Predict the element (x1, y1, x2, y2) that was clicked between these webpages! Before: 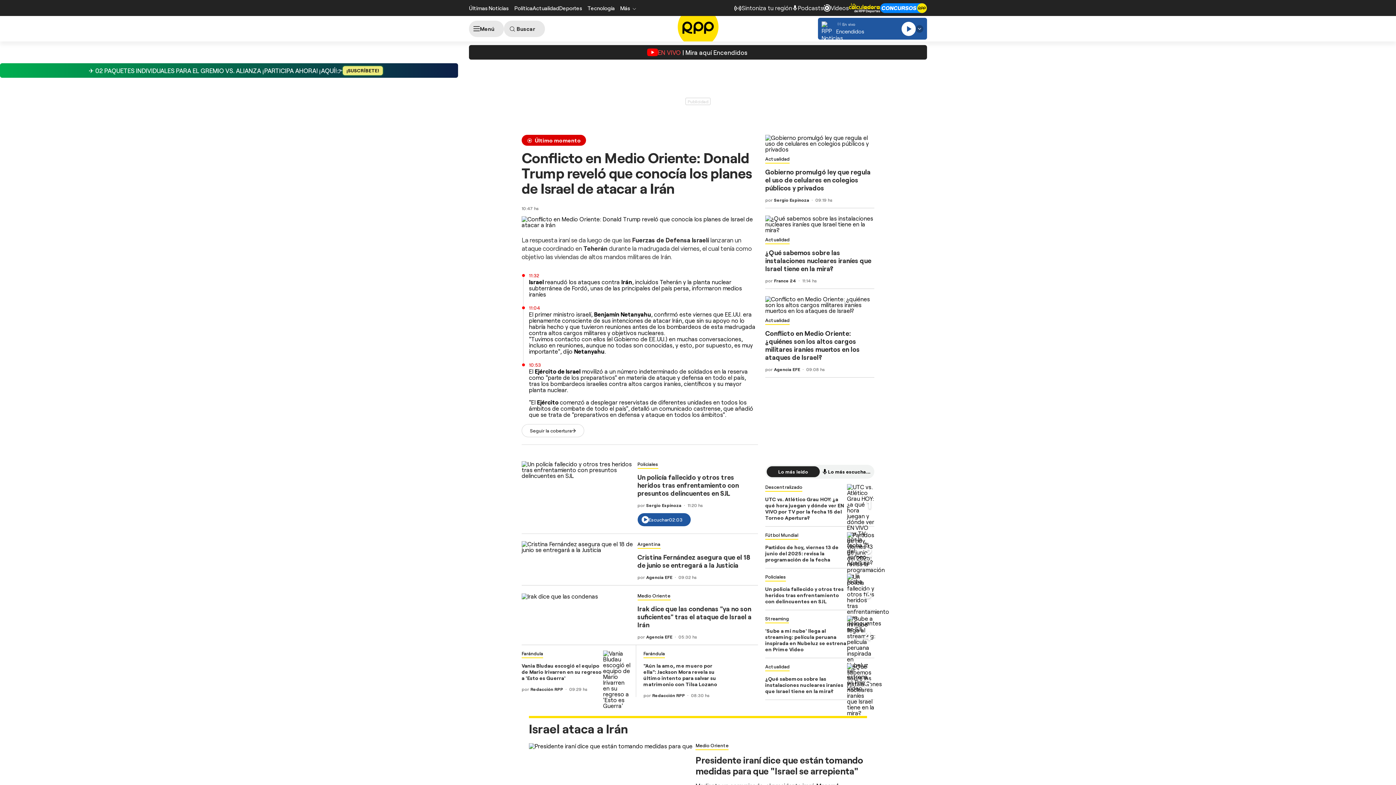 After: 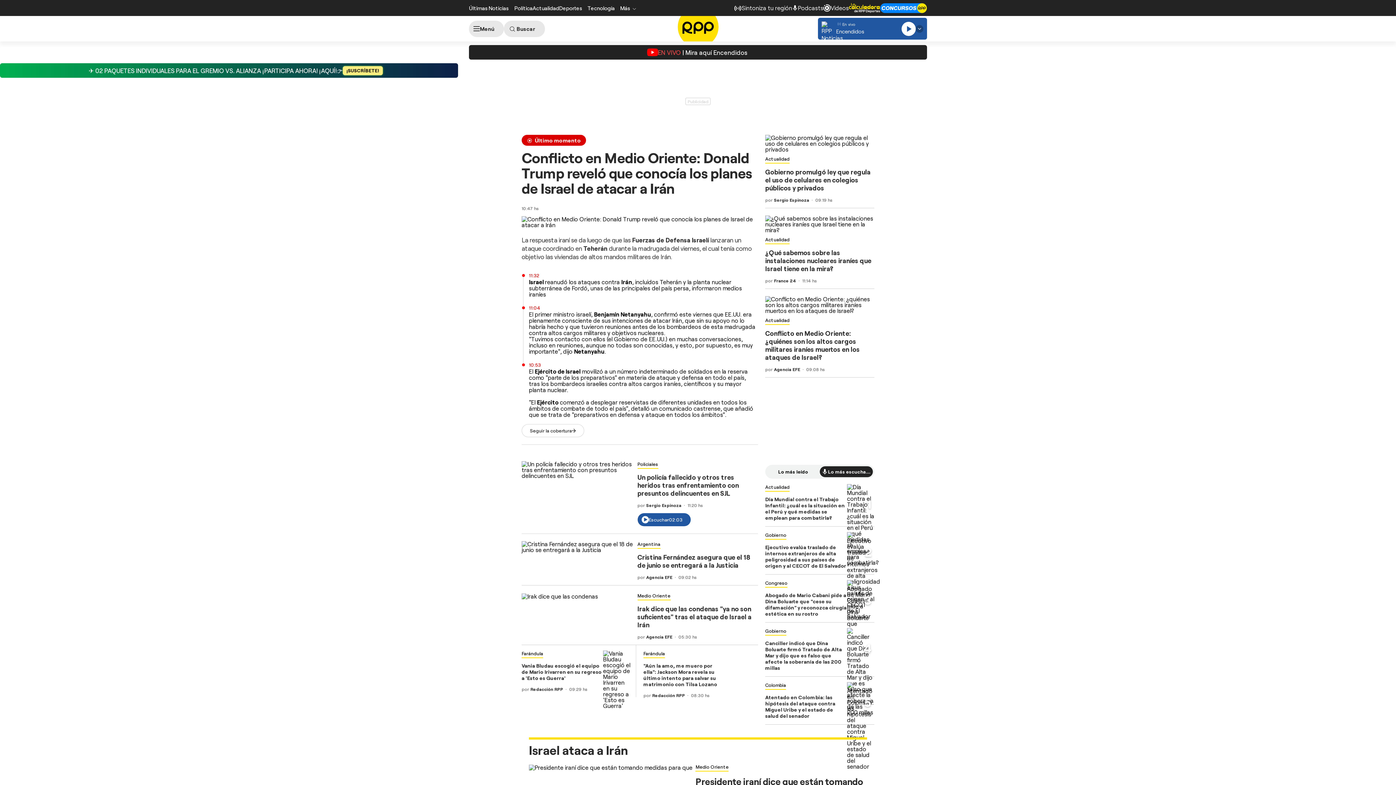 Action: bbox: (820, 466, 873, 477) label: Lo más escuchado